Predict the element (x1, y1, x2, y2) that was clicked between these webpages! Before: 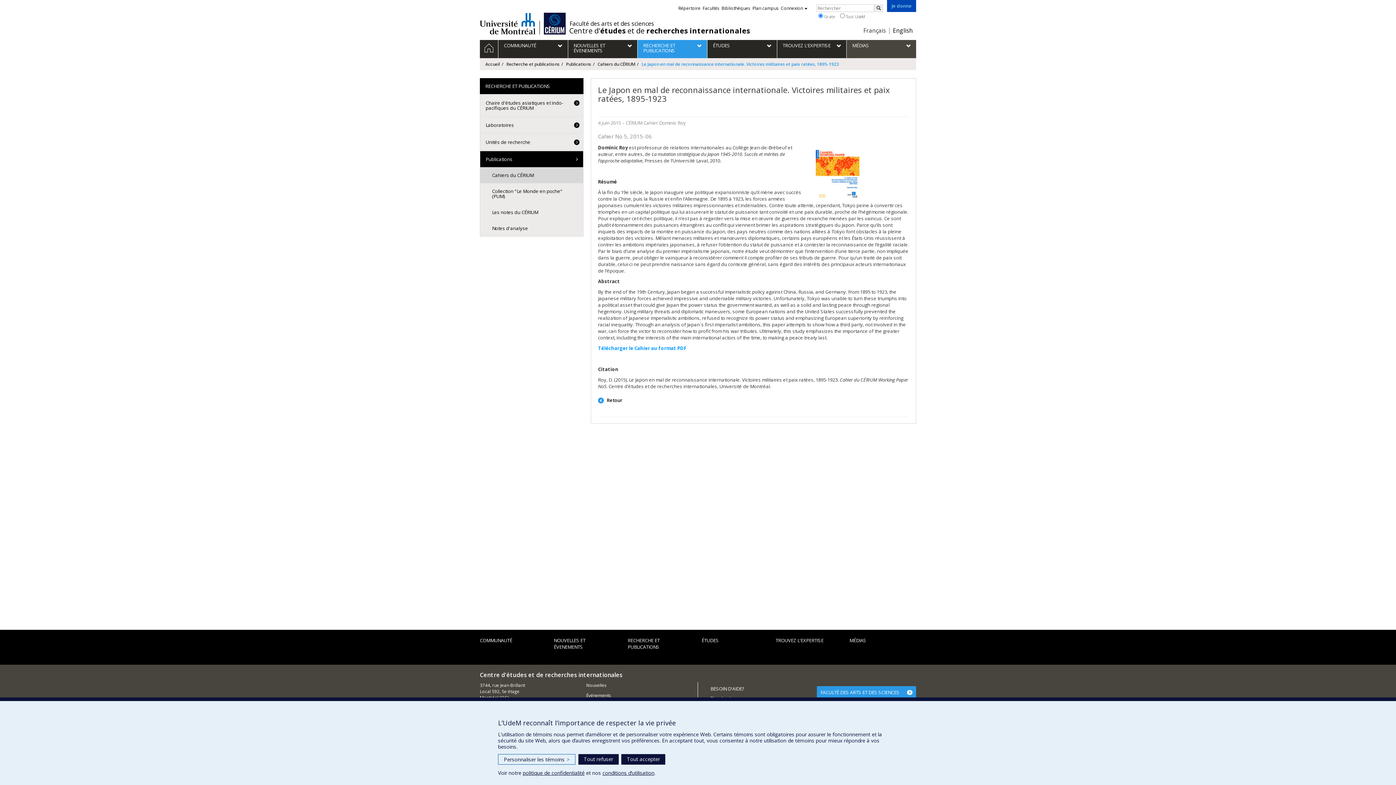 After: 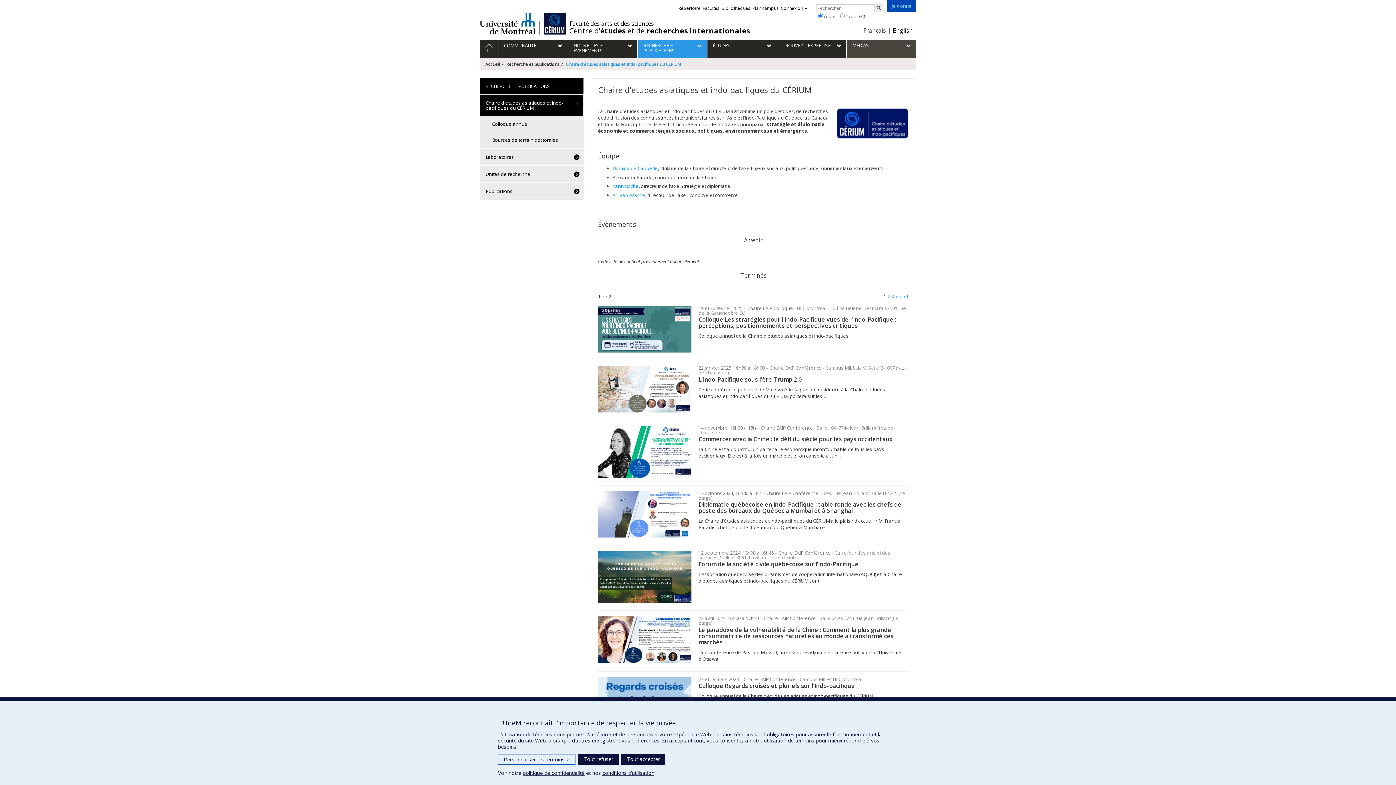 Action: bbox: (506, 61, 559, 67) label: Recherche et publications